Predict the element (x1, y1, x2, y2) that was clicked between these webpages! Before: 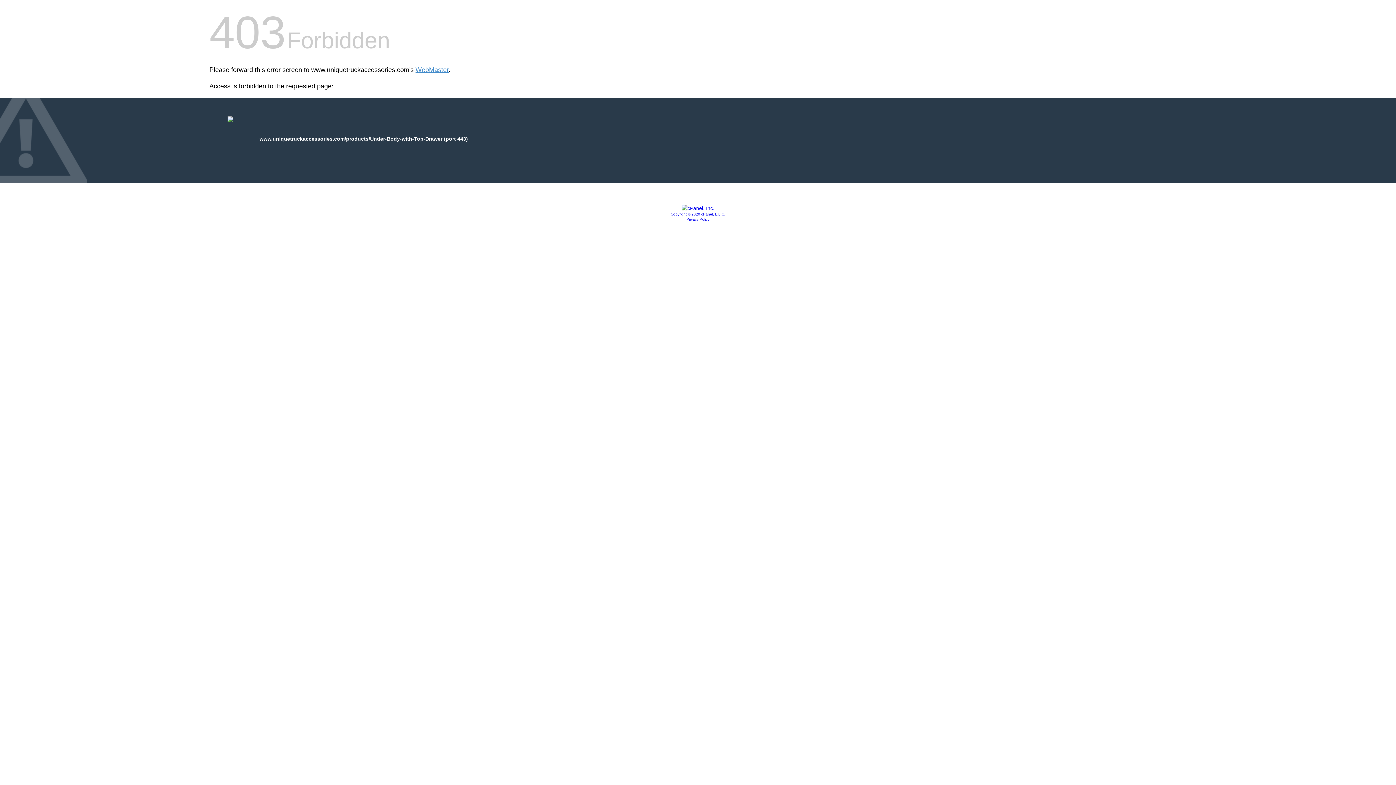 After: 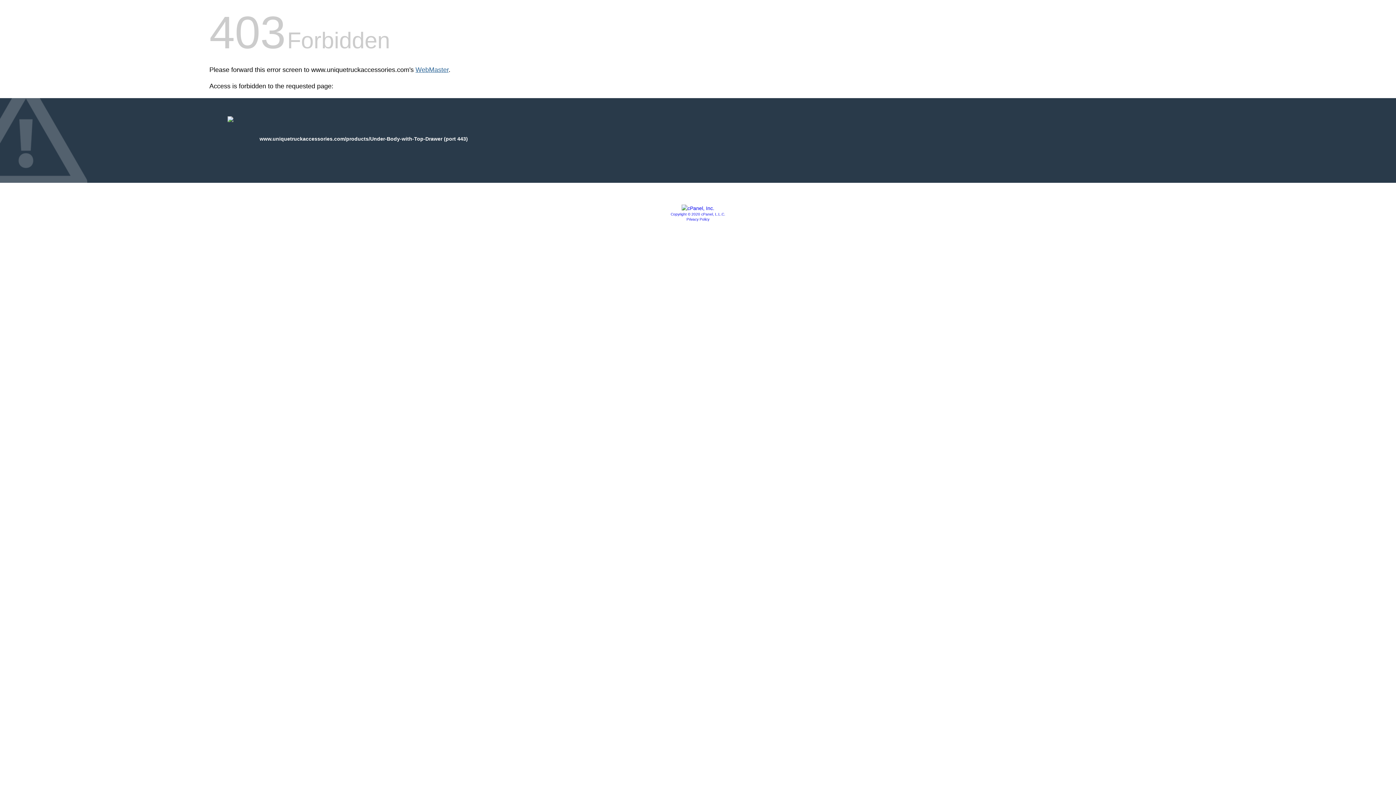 Action: label: WebMaster bbox: (415, 66, 448, 73)